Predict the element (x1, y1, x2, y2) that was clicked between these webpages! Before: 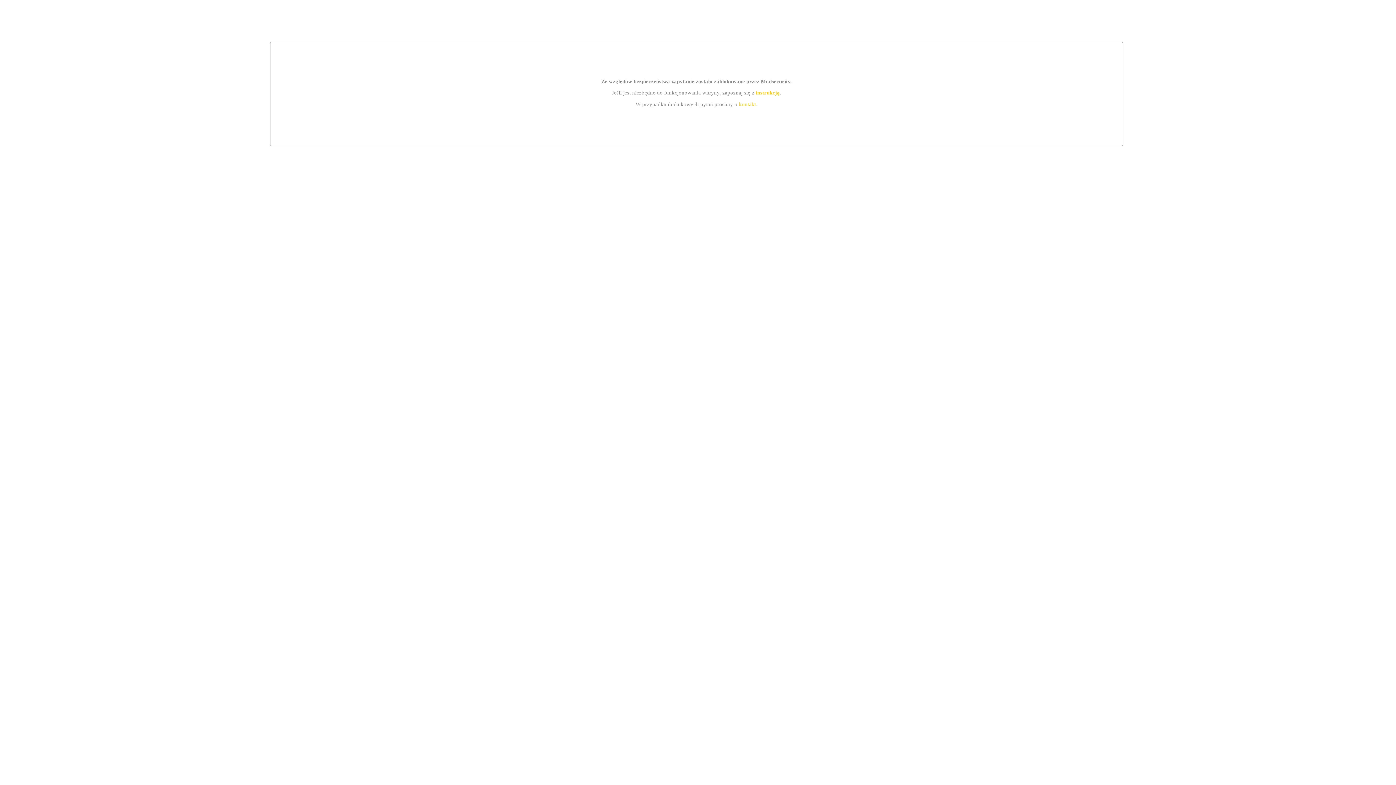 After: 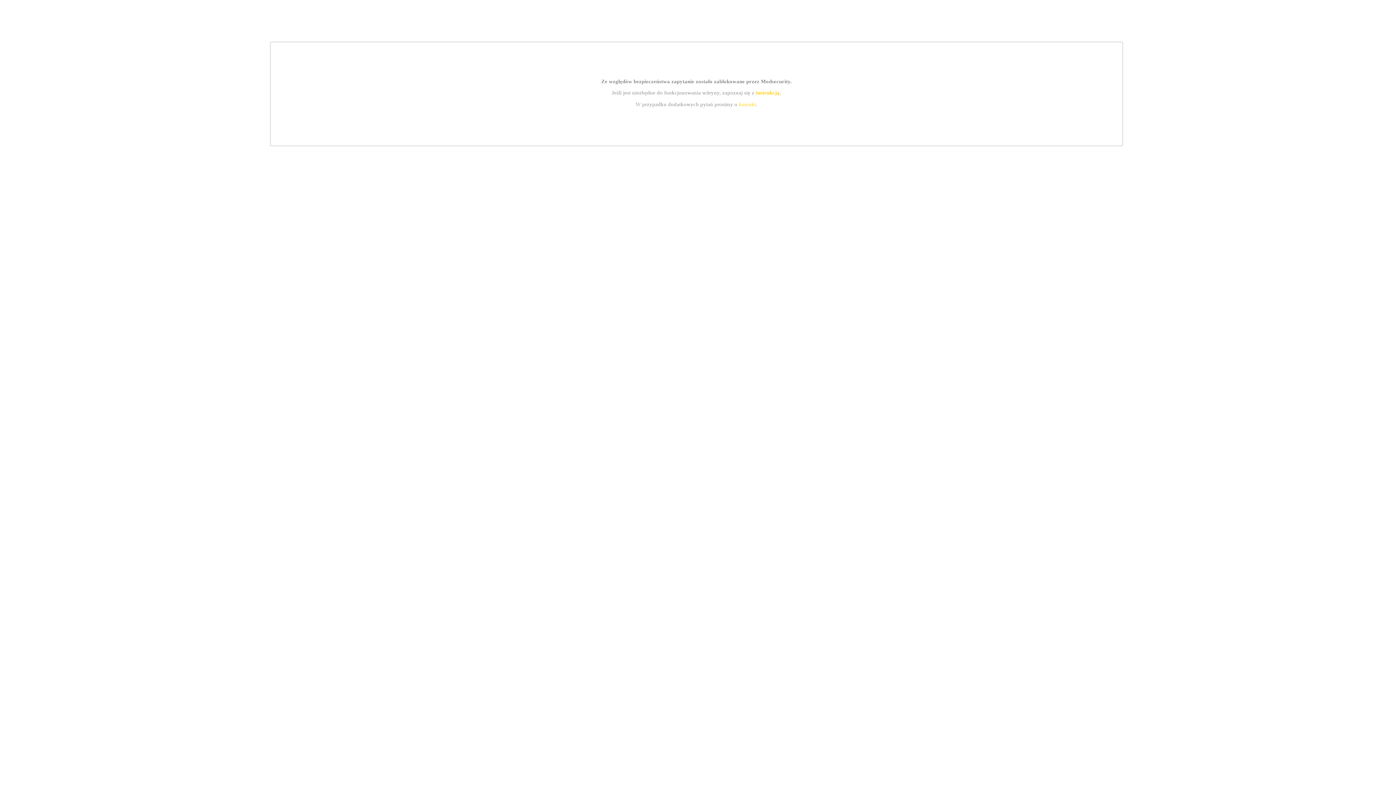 Action: bbox: (755, 89, 779, 95) label: instrukcją